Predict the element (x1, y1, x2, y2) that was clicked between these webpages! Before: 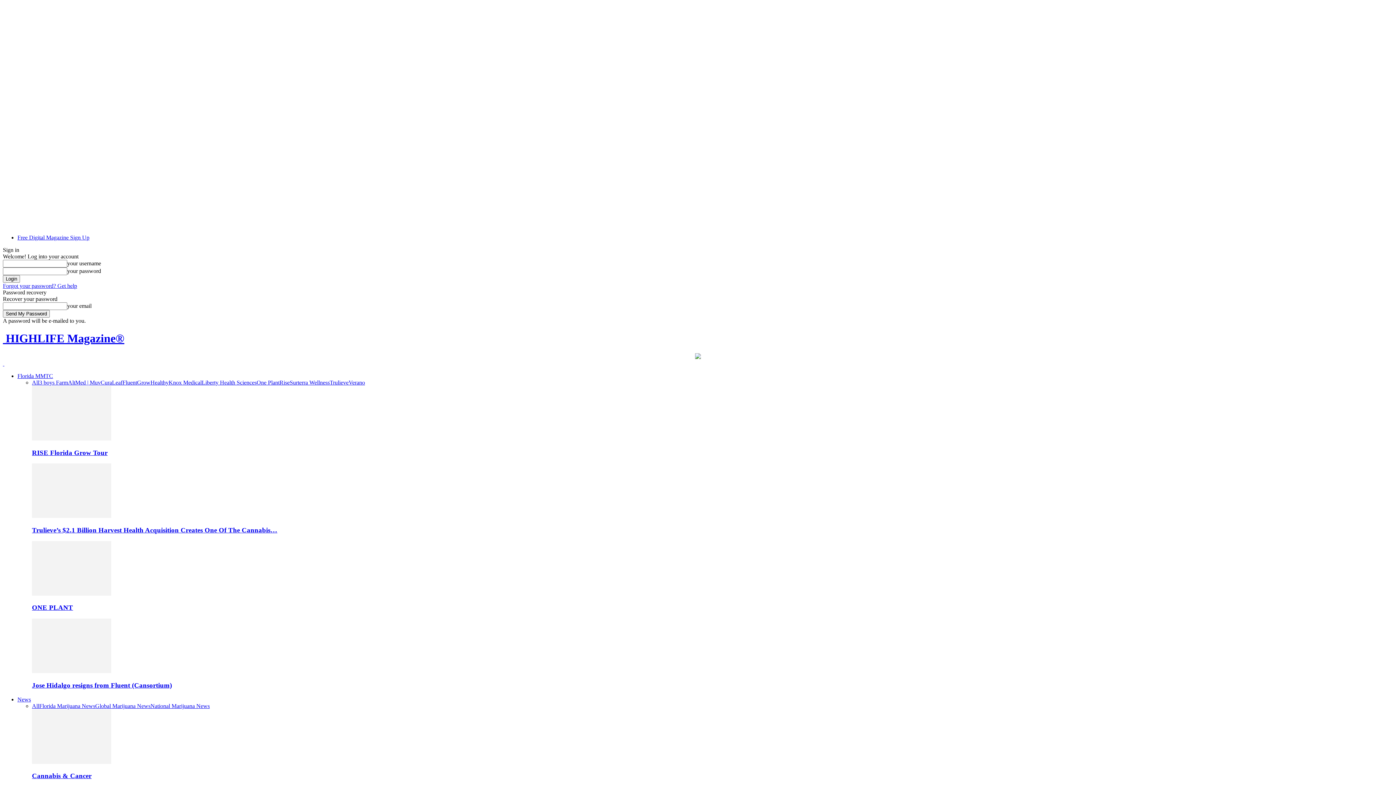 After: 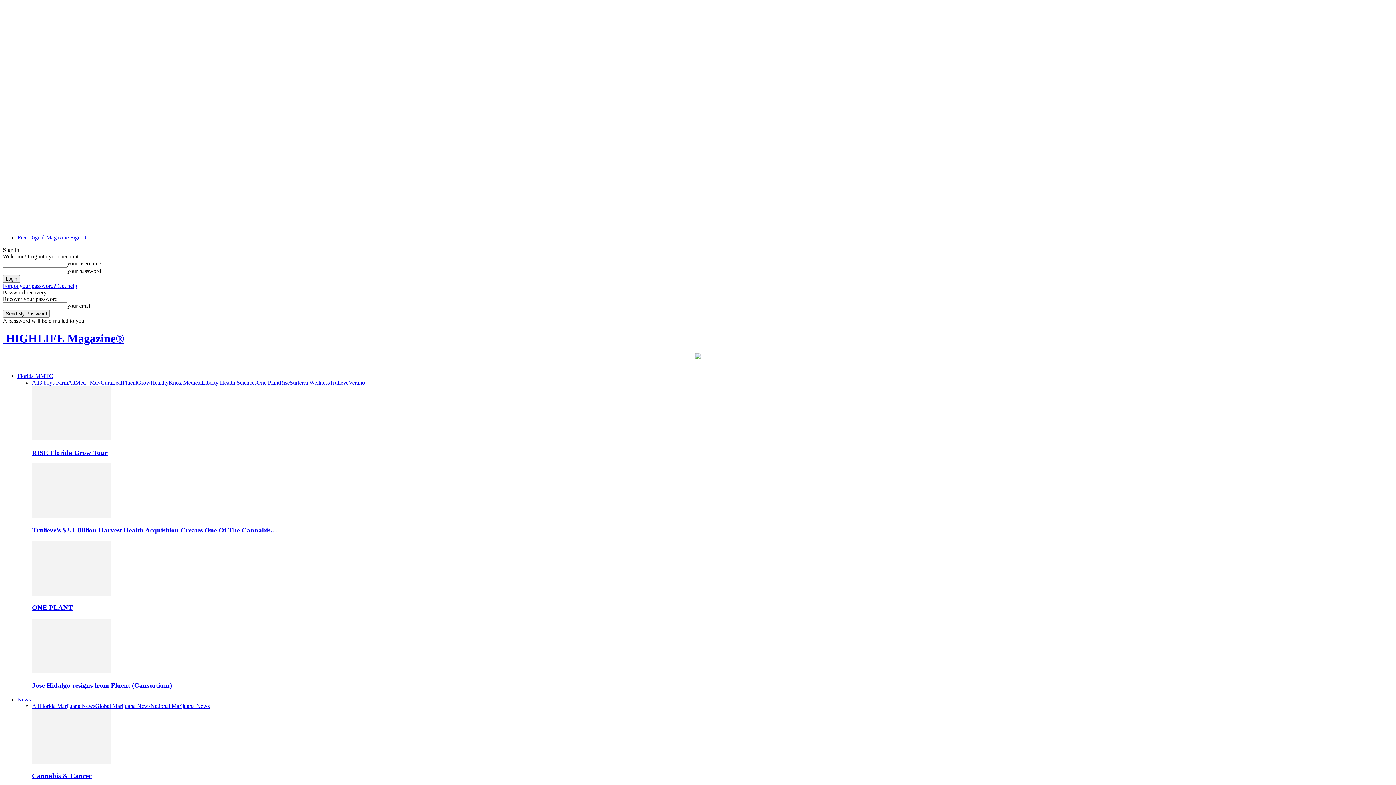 Action: label:   bbox: (2, 360, 4, 366)